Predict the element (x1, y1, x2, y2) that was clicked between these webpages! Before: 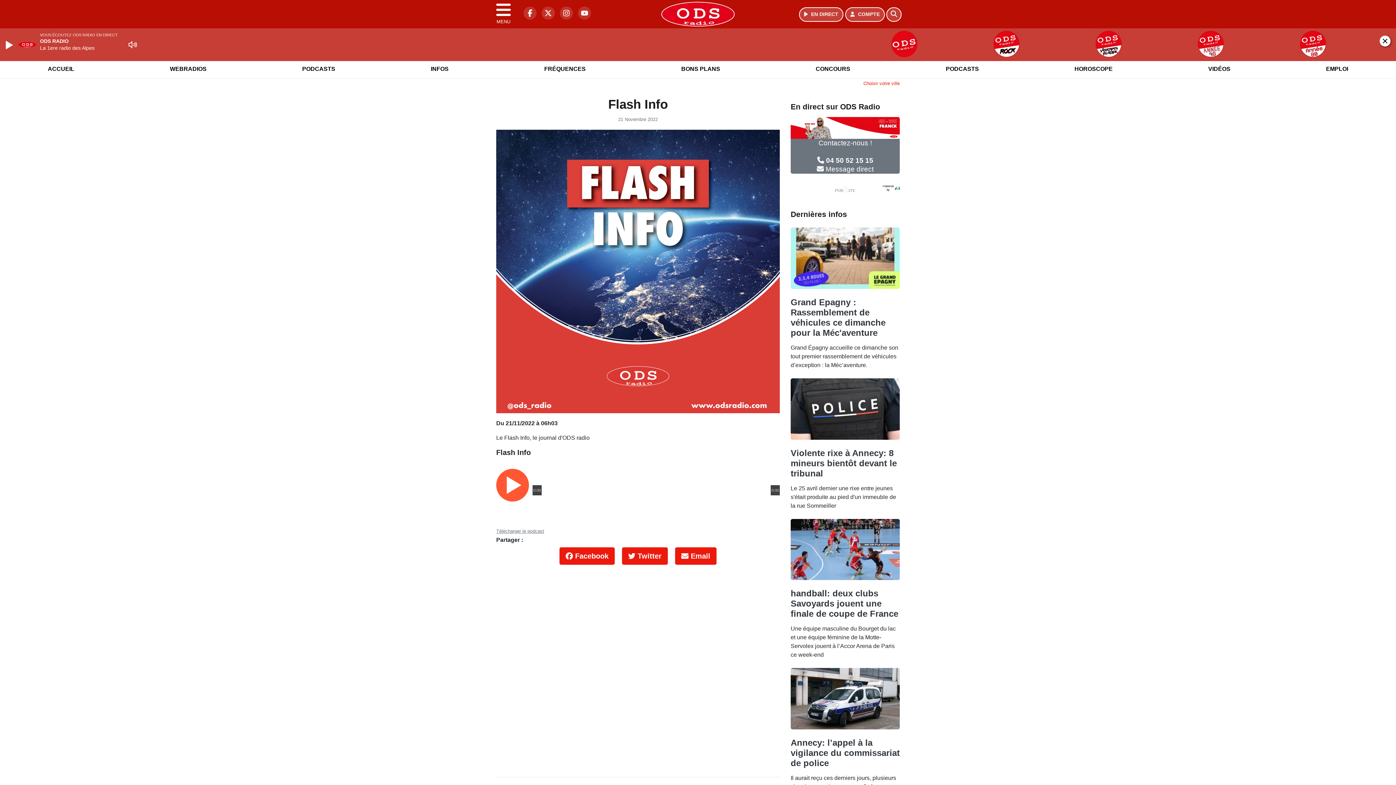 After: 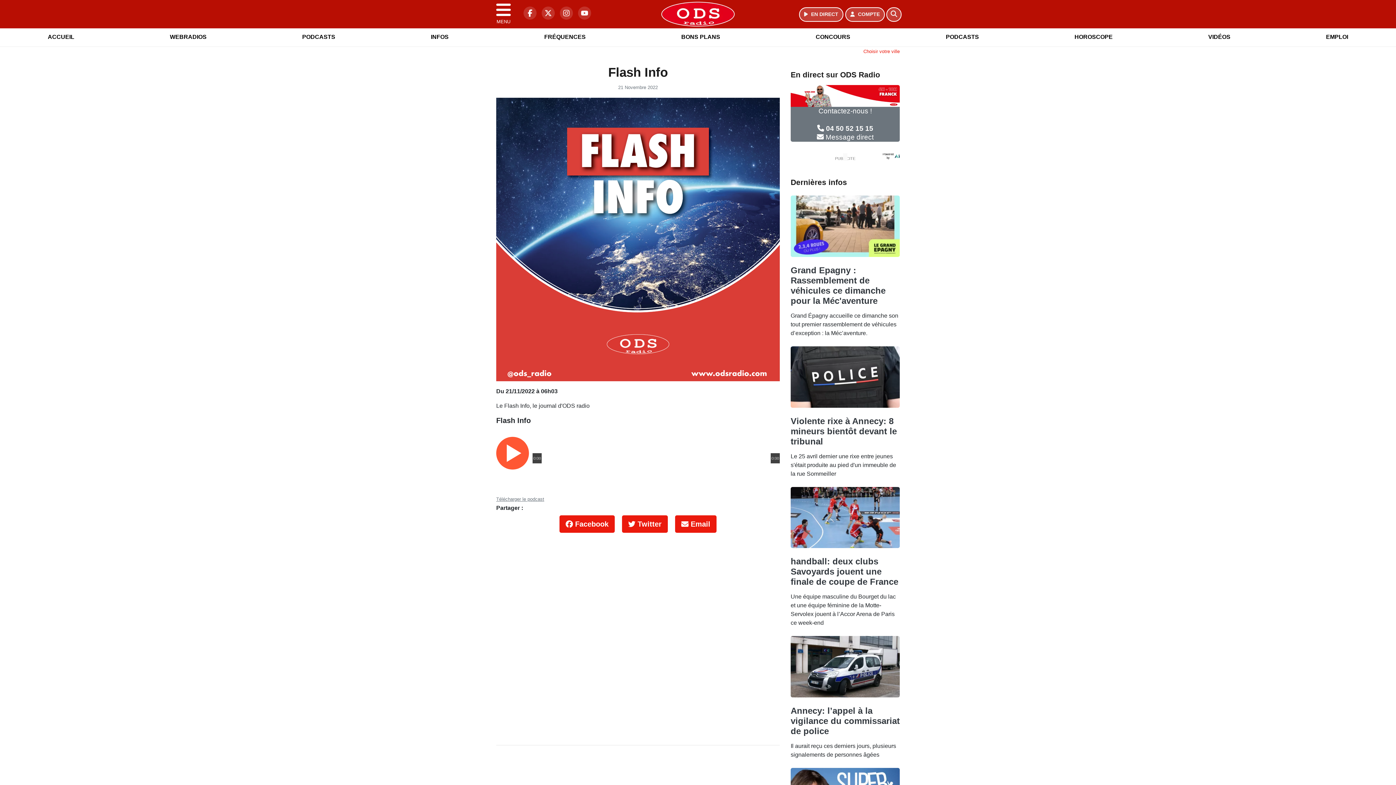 Action: bbox: (1380, 35, 1390, 46)